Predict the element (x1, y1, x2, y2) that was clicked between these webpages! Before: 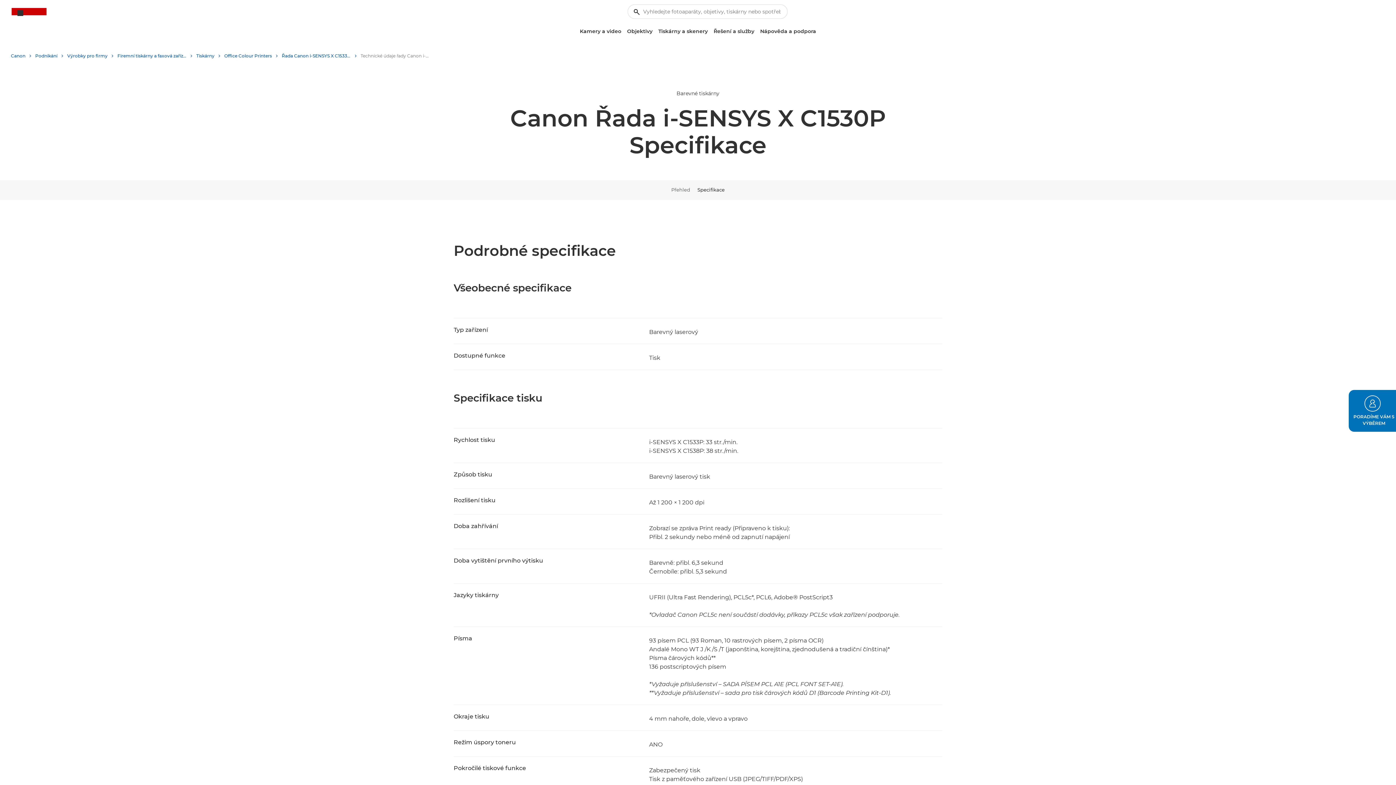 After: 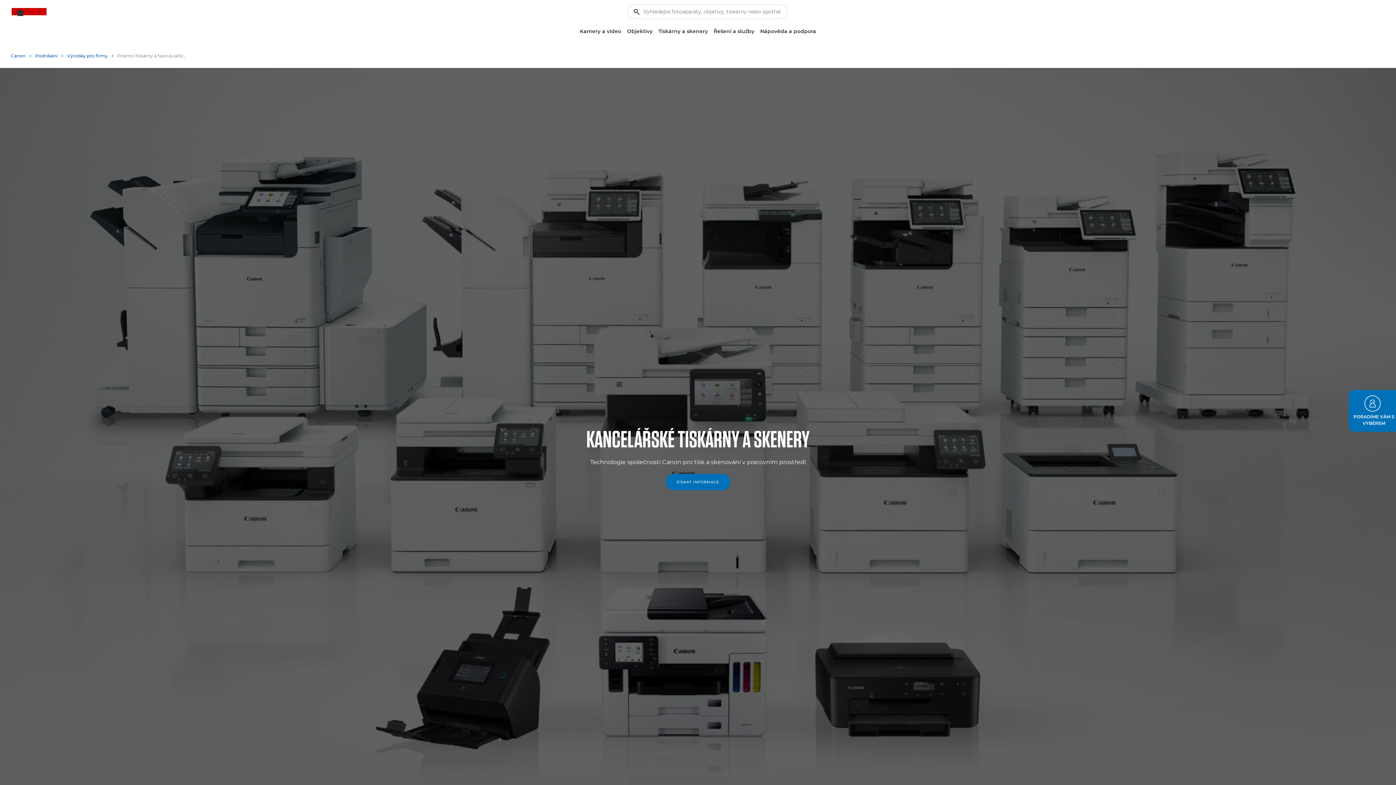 Action: label: Firemní tiskárny a faxová zařízení bbox: (117, 50, 192, 61)